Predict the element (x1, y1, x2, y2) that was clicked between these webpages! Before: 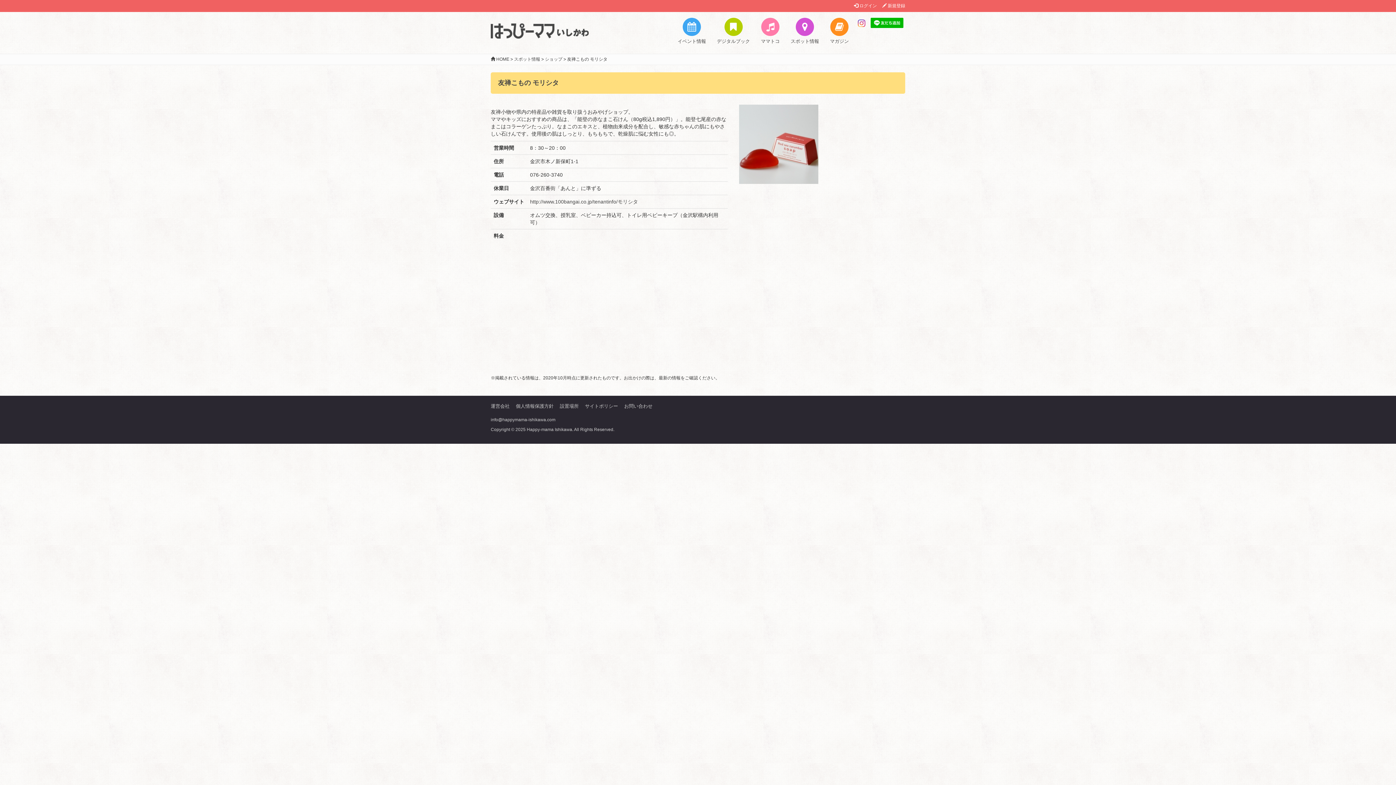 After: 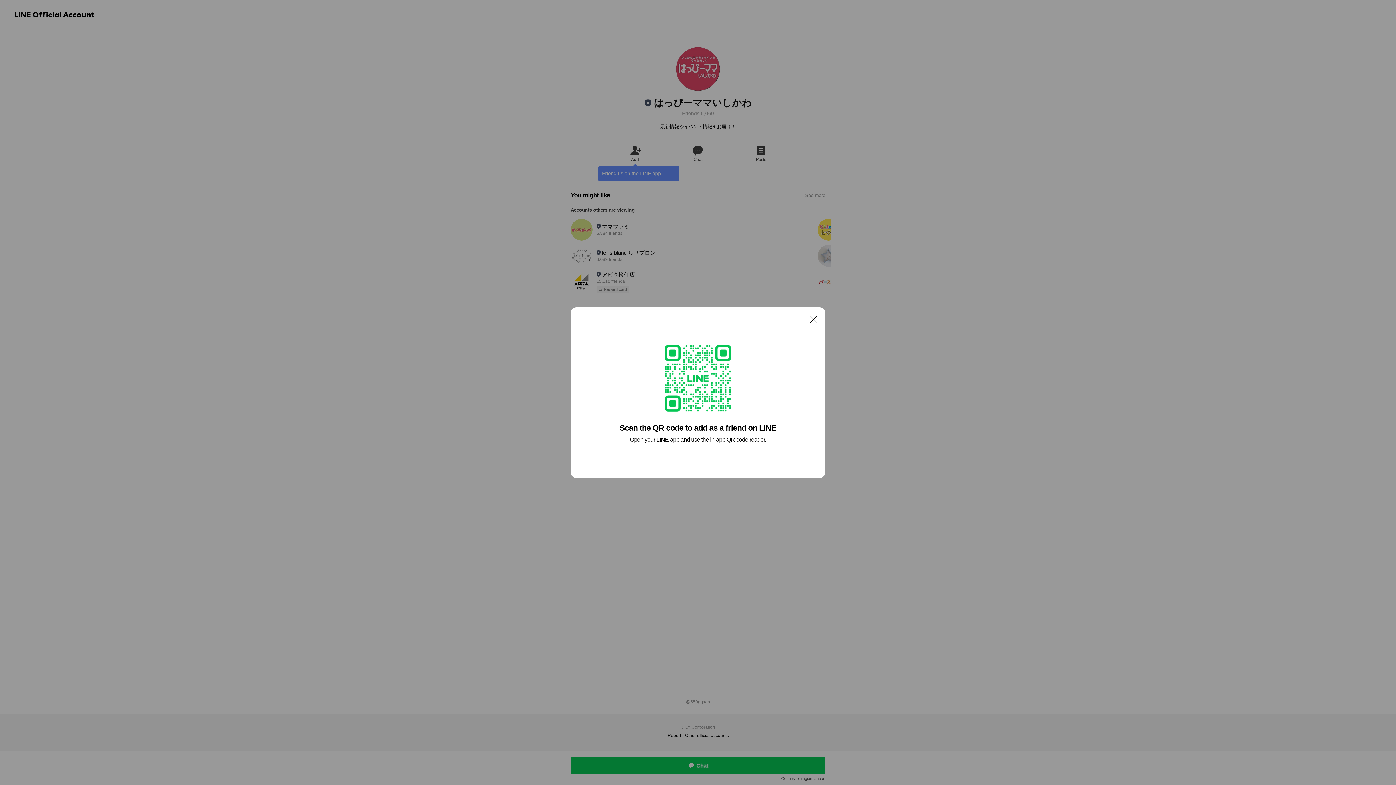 Action: bbox: (869, 17, 905, 27)